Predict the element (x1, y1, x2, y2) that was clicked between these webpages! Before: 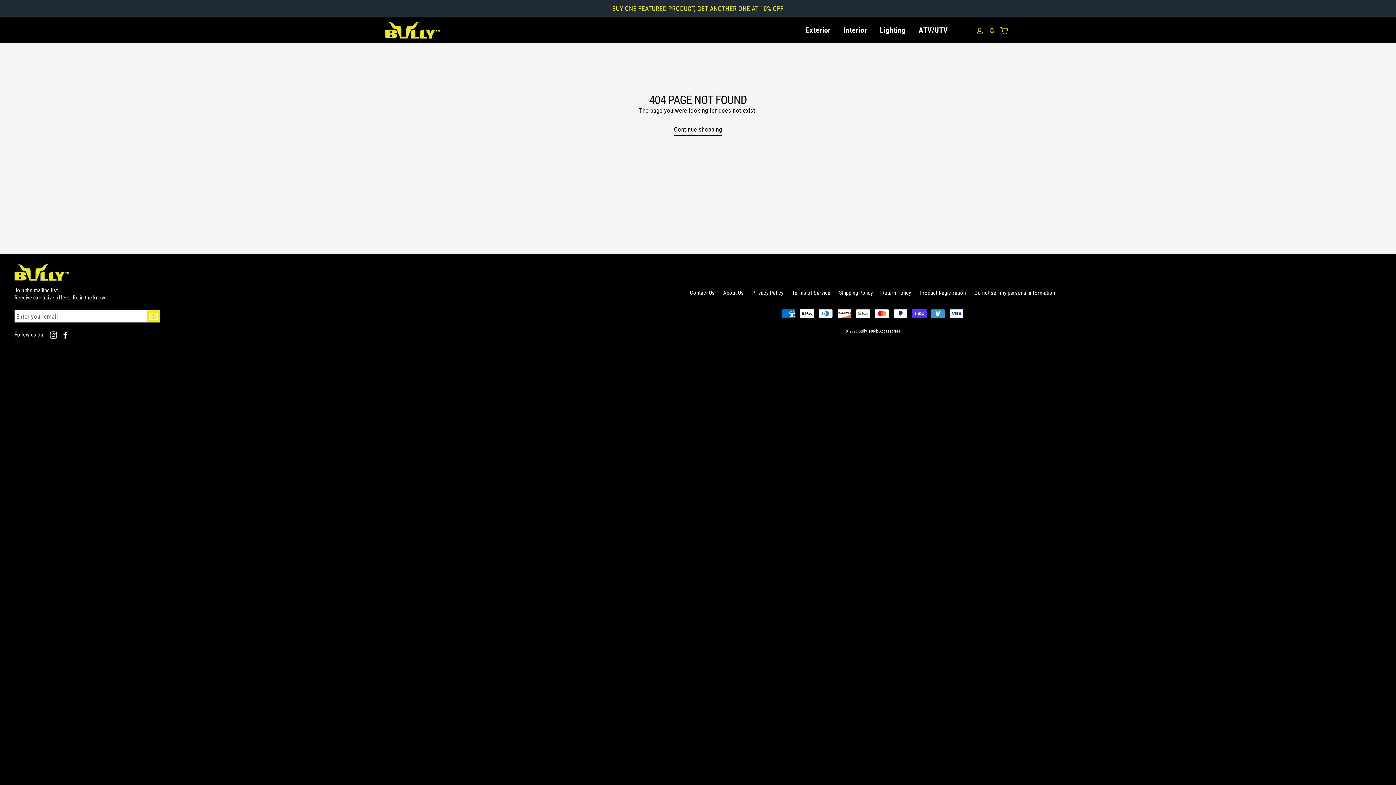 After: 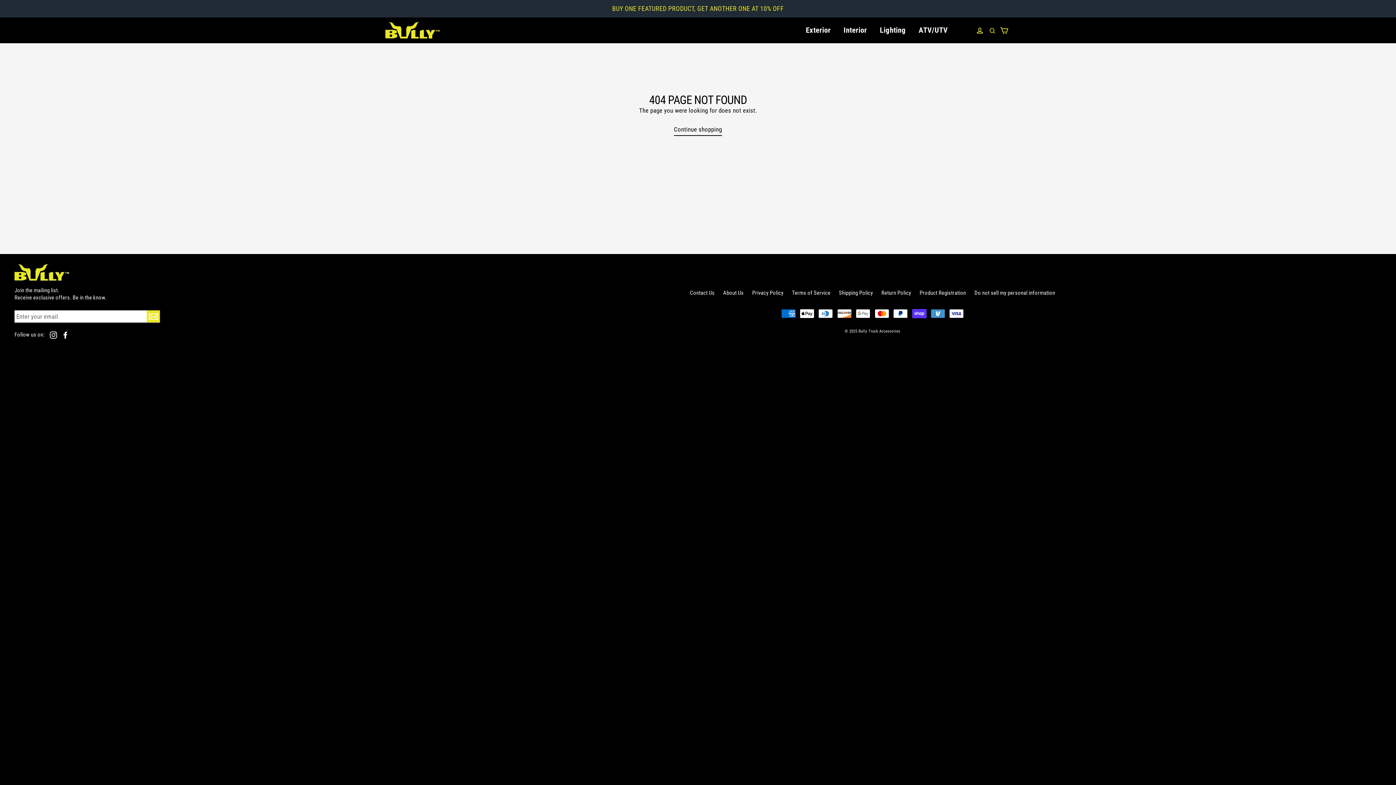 Action: label: Facebook bbox: (61, 331, 69, 338)